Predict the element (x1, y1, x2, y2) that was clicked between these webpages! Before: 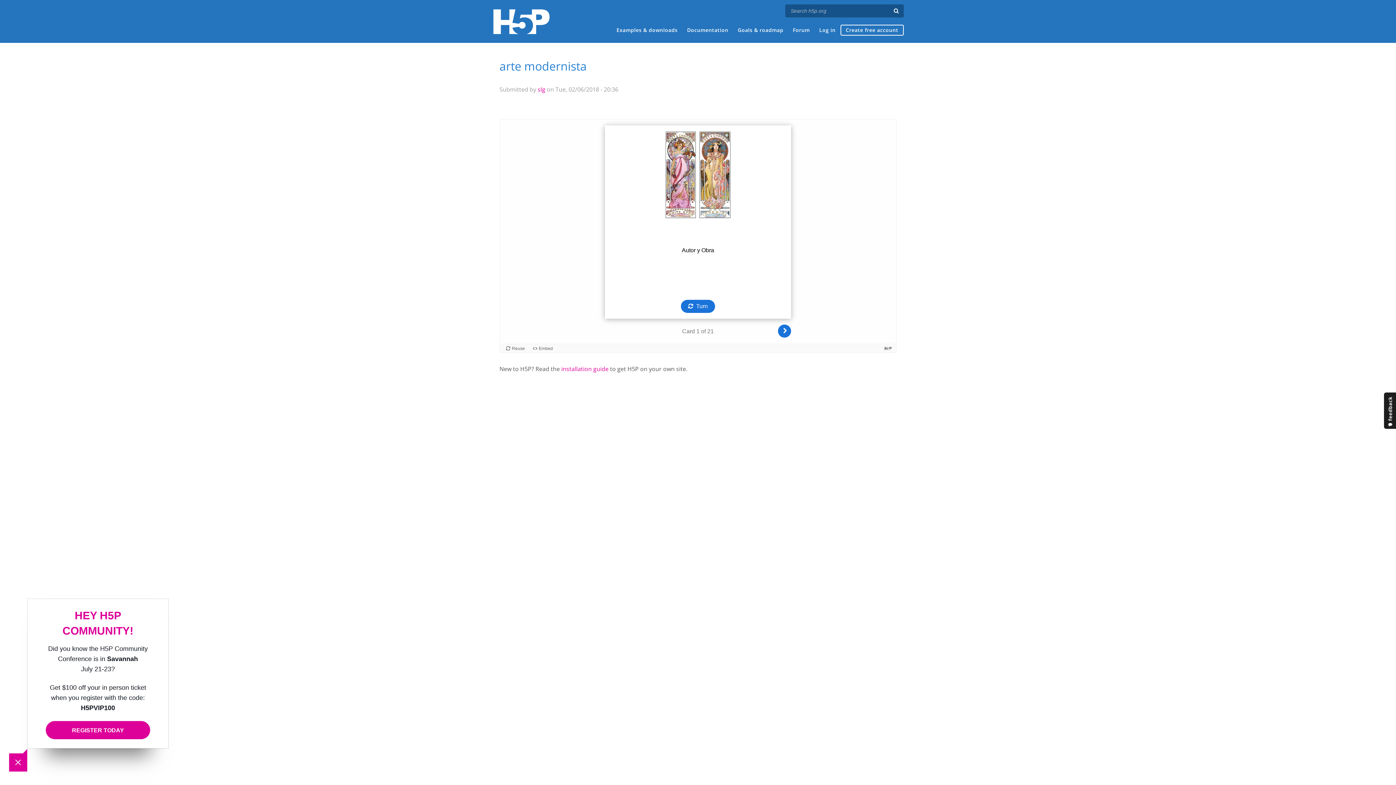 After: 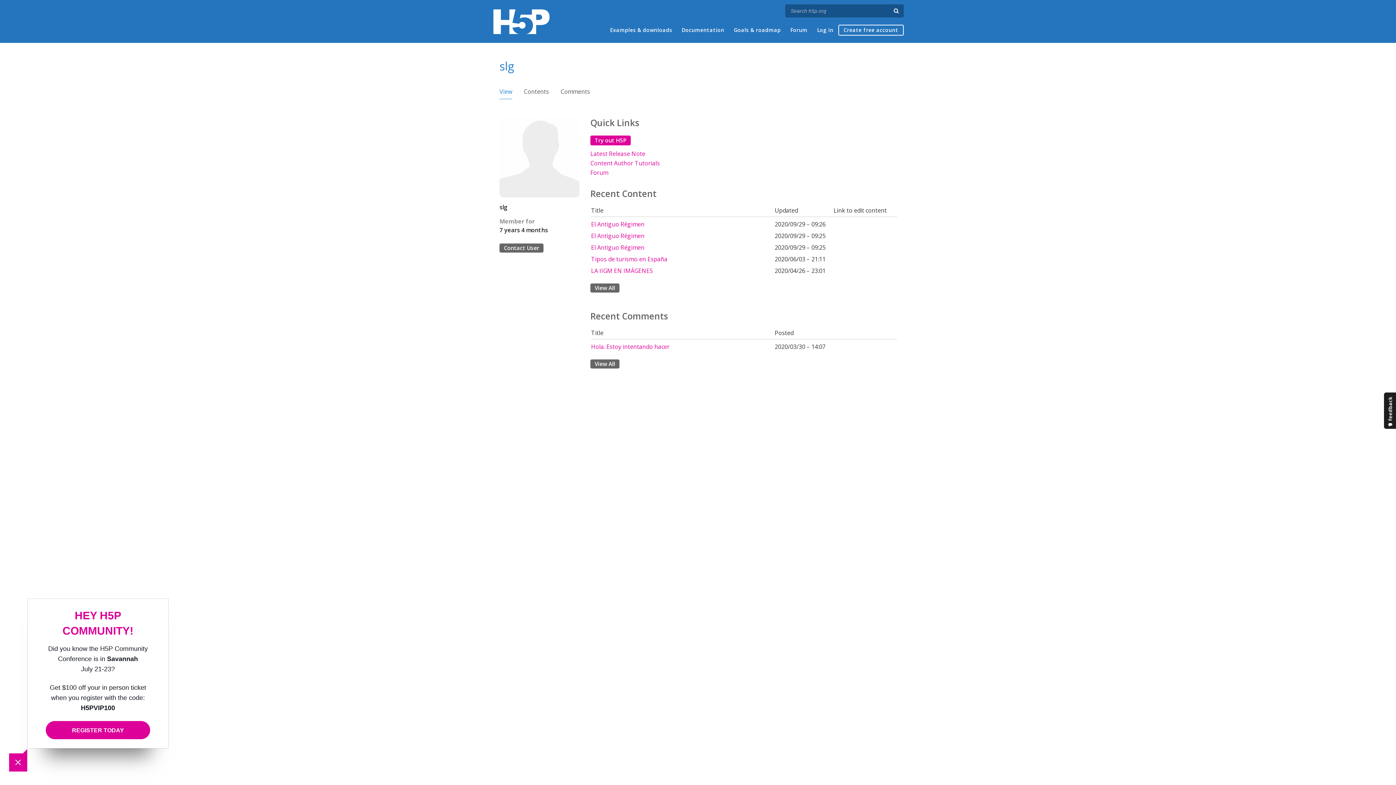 Action: label: slg bbox: (537, 85, 545, 93)